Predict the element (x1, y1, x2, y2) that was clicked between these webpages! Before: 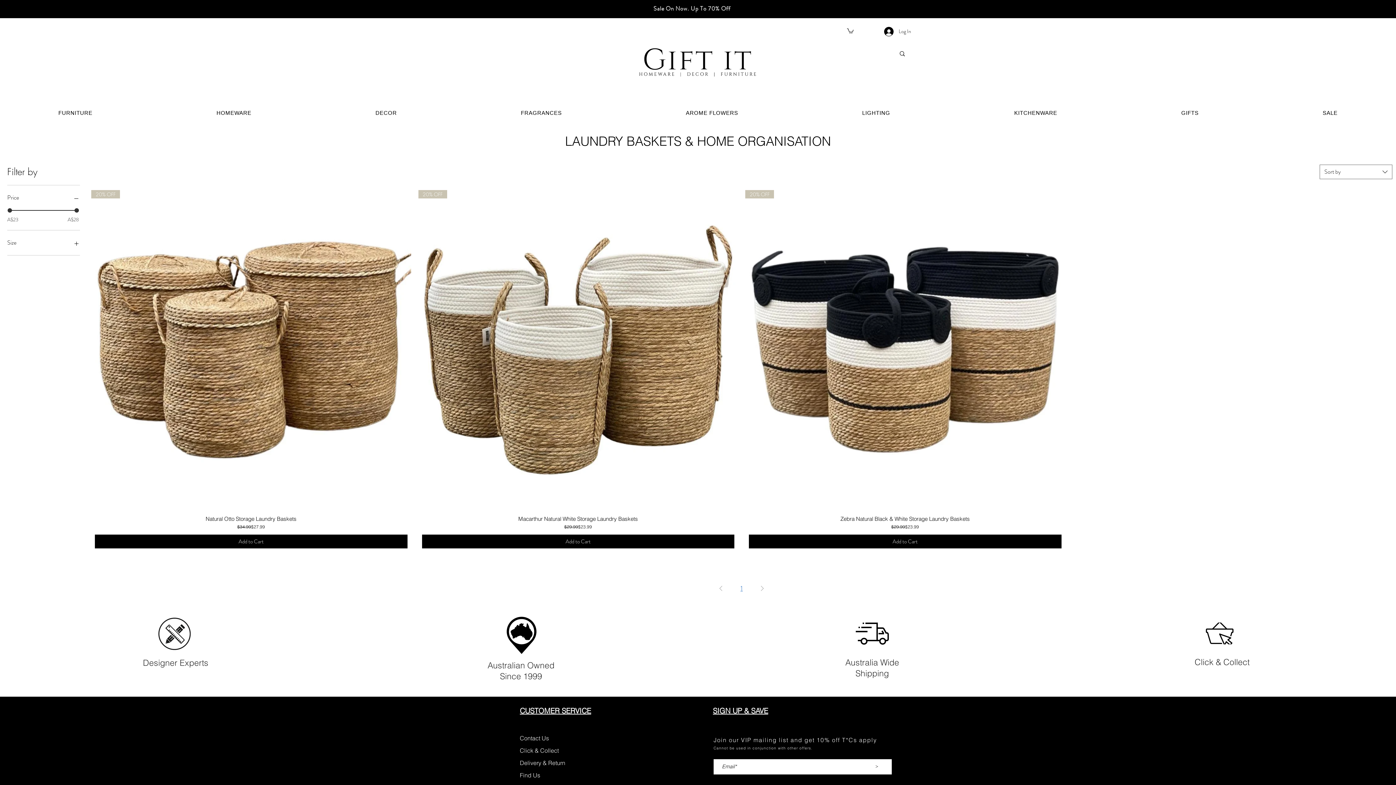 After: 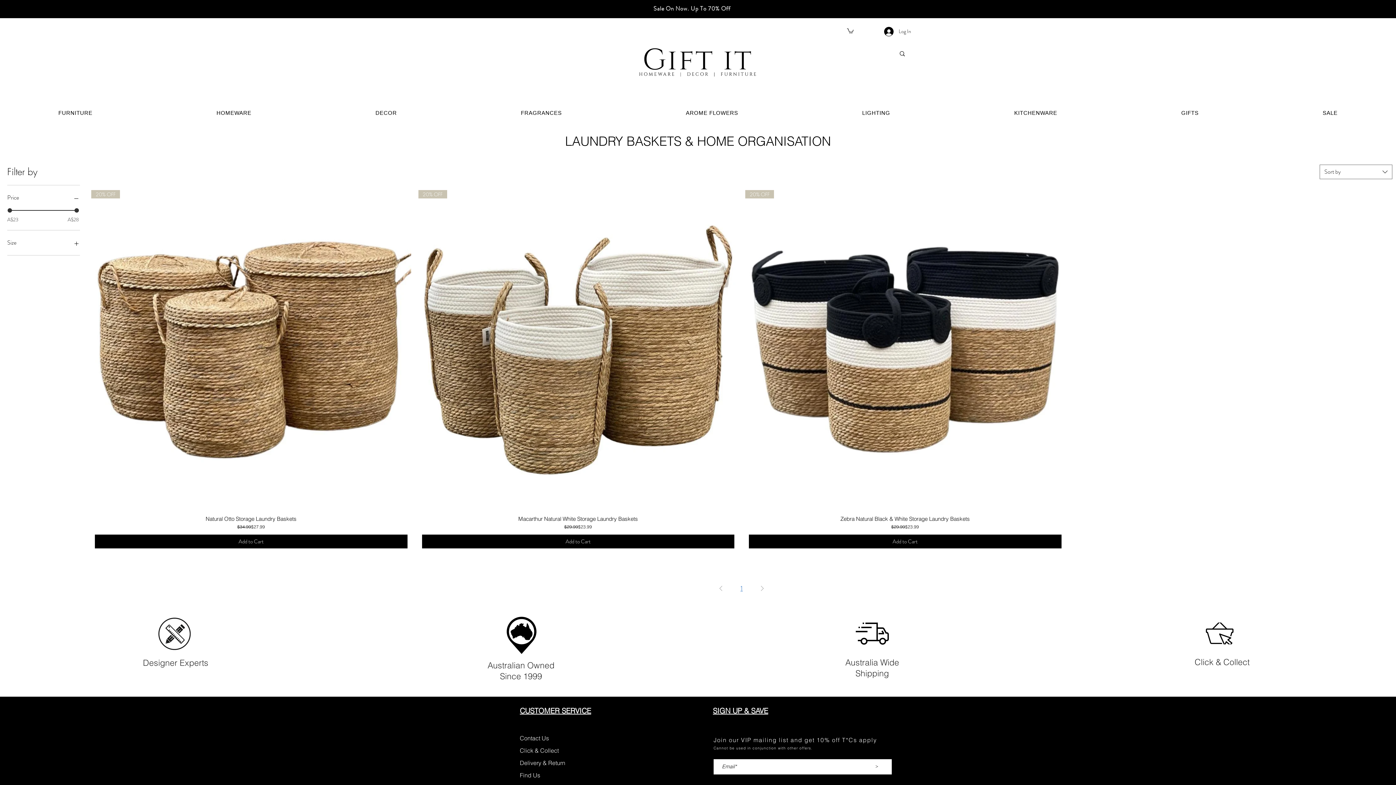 Action: bbox: (956, 105, 1115, 120) label: KITCHENWARE